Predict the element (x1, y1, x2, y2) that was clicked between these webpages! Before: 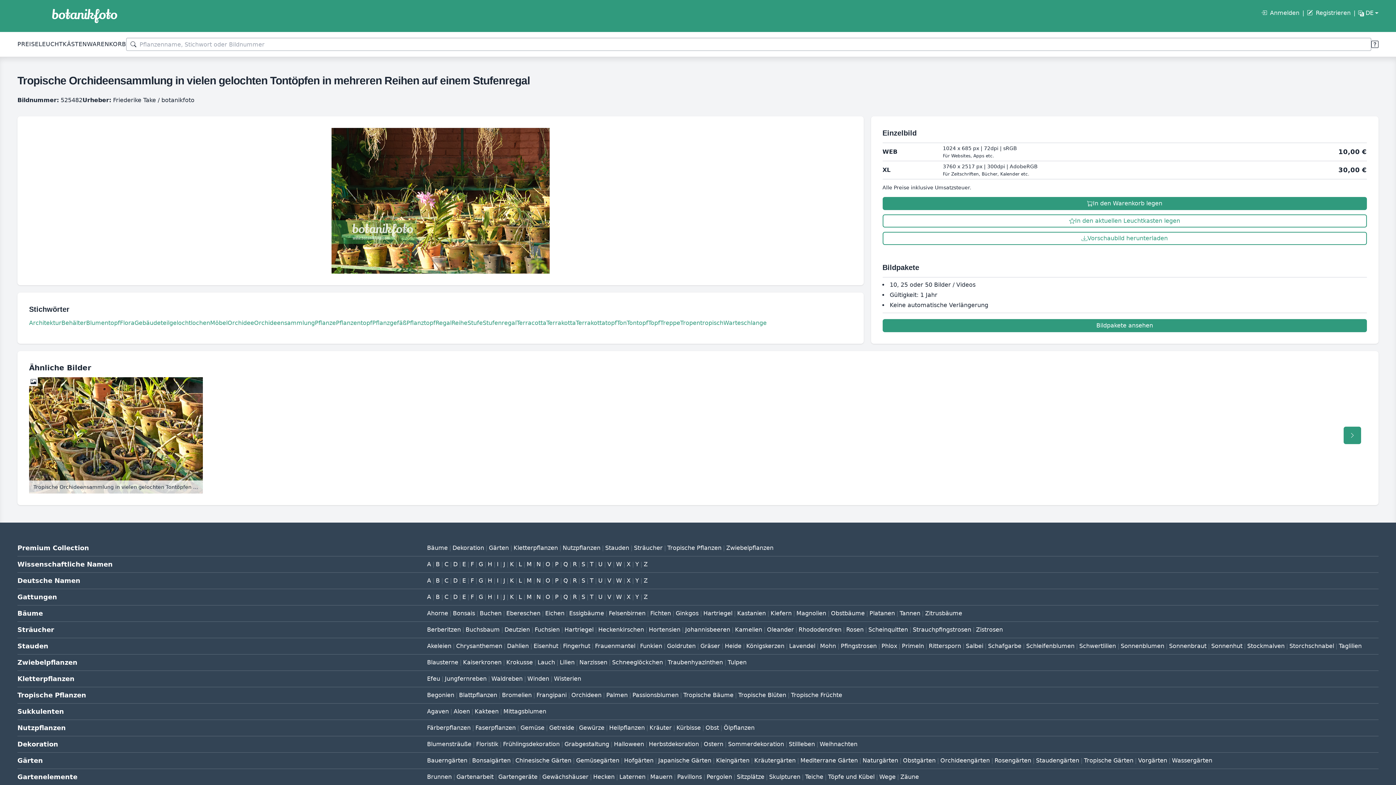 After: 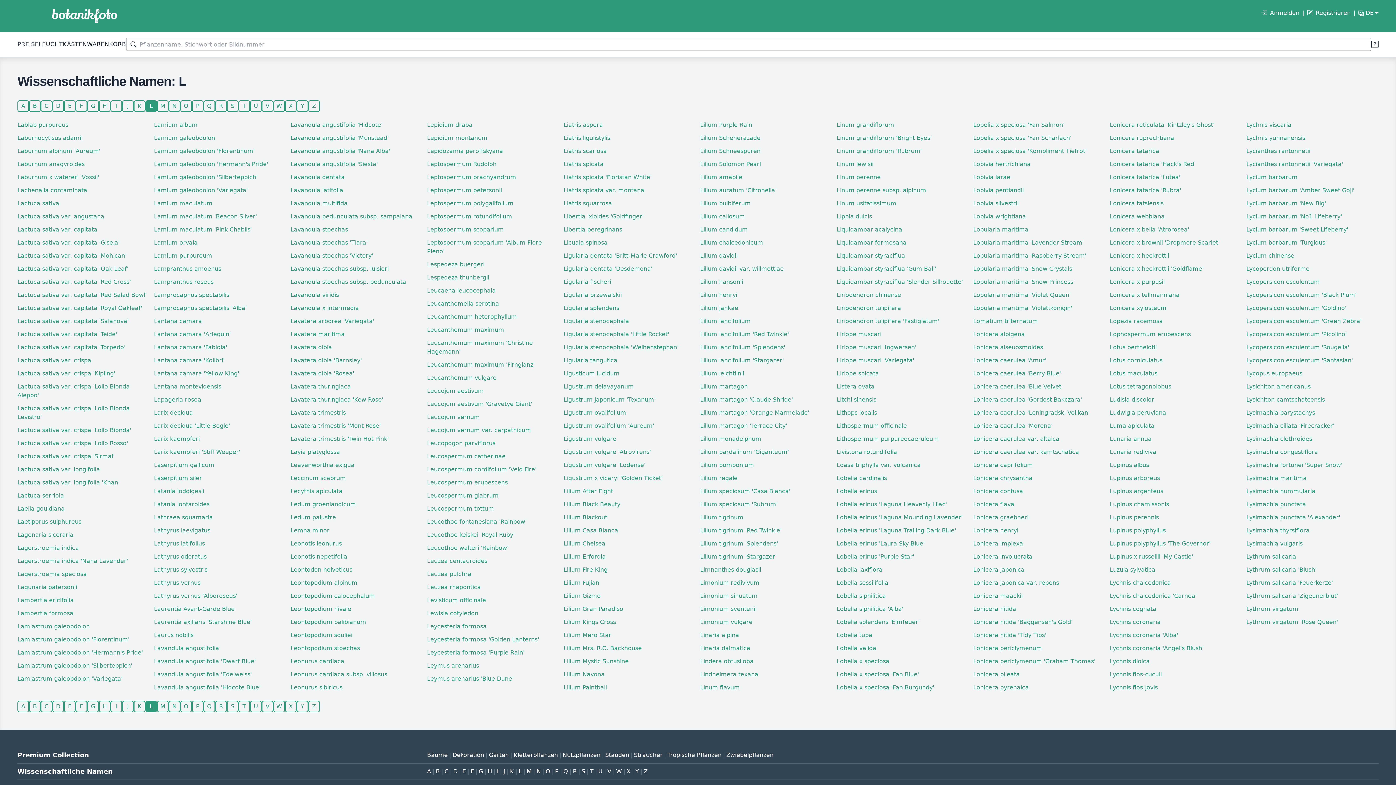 Action: label: L bbox: (518, 561, 522, 568)